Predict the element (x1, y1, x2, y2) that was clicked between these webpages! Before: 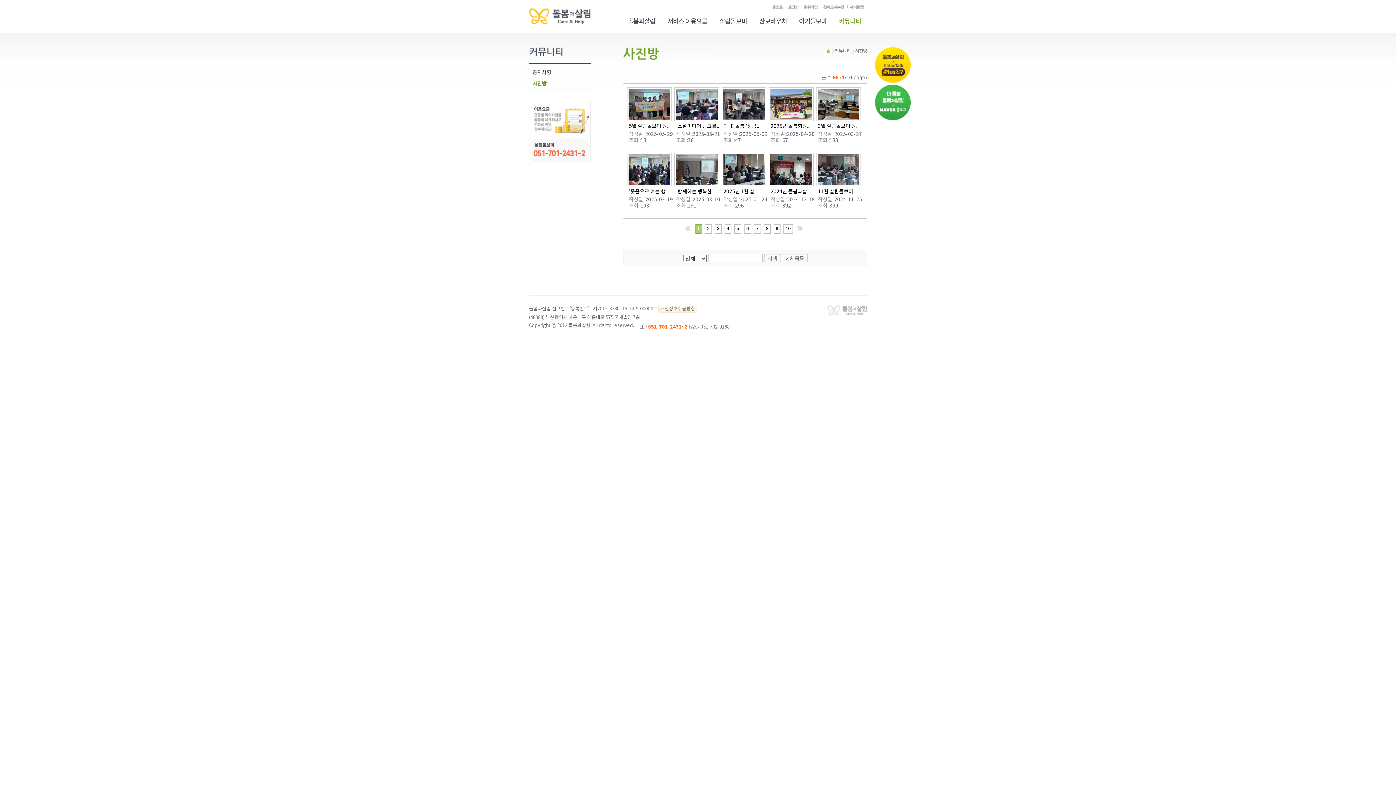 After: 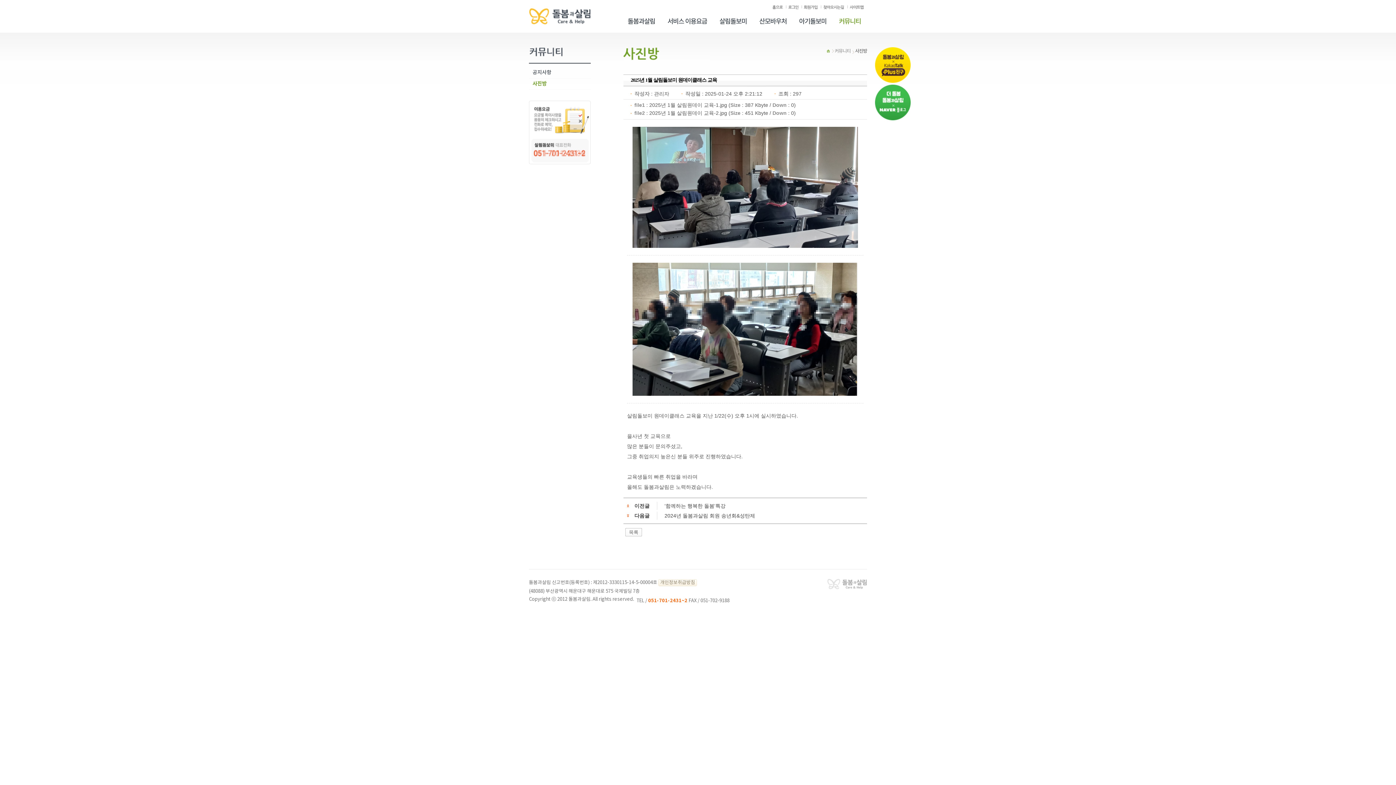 Action: bbox: (723, 189, 756, 194) label: 2025년 1월 살..